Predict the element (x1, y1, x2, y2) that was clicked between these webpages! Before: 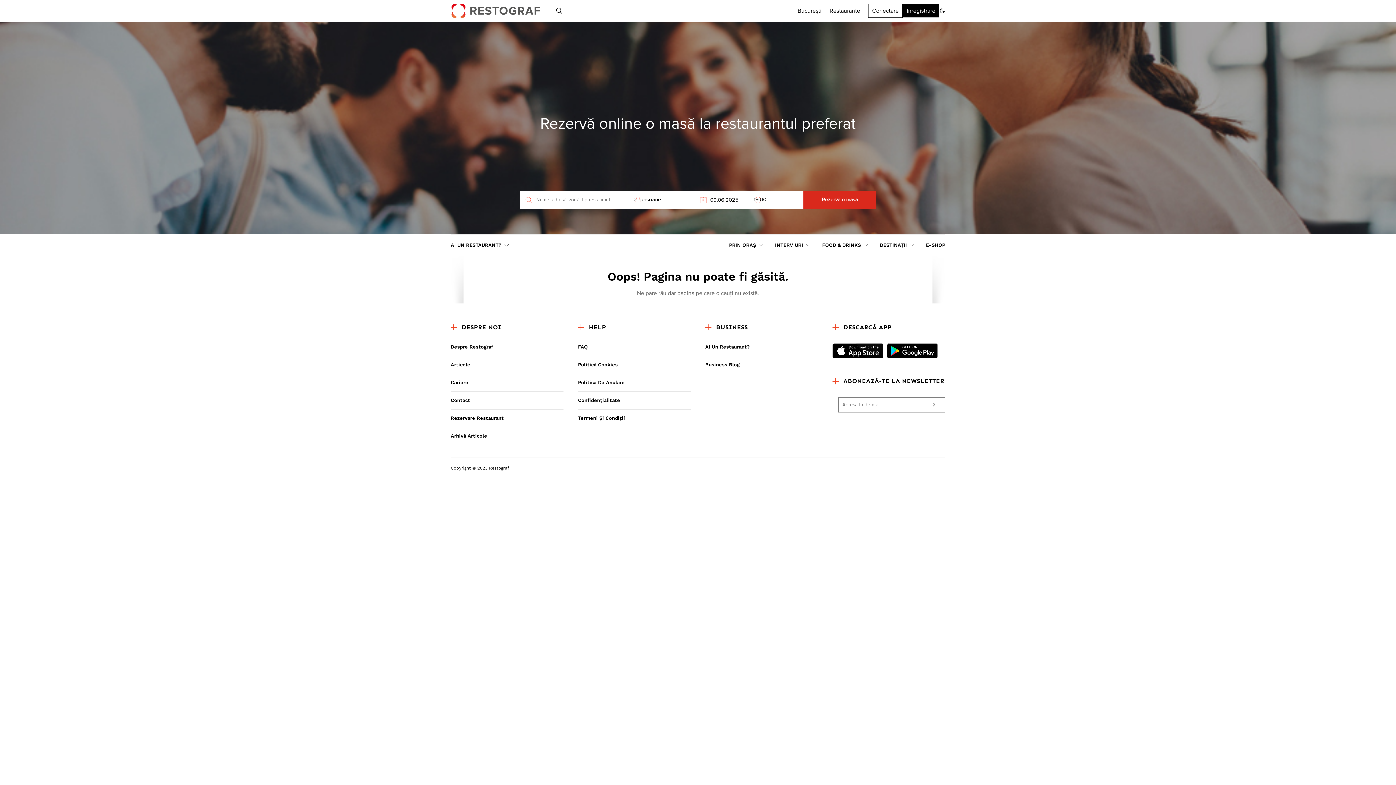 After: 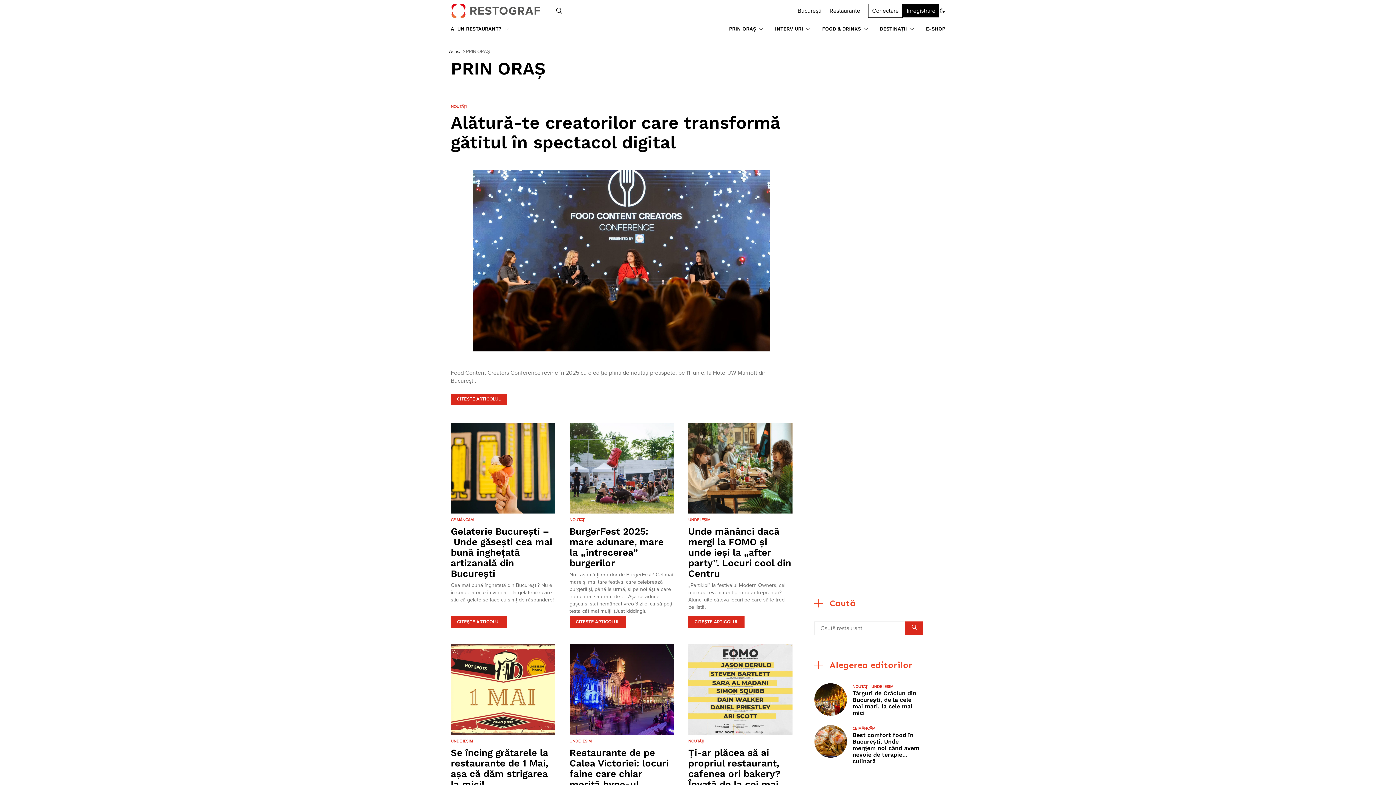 Action: bbox: (729, 234, 763, 256) label: PRIN ORAȘ